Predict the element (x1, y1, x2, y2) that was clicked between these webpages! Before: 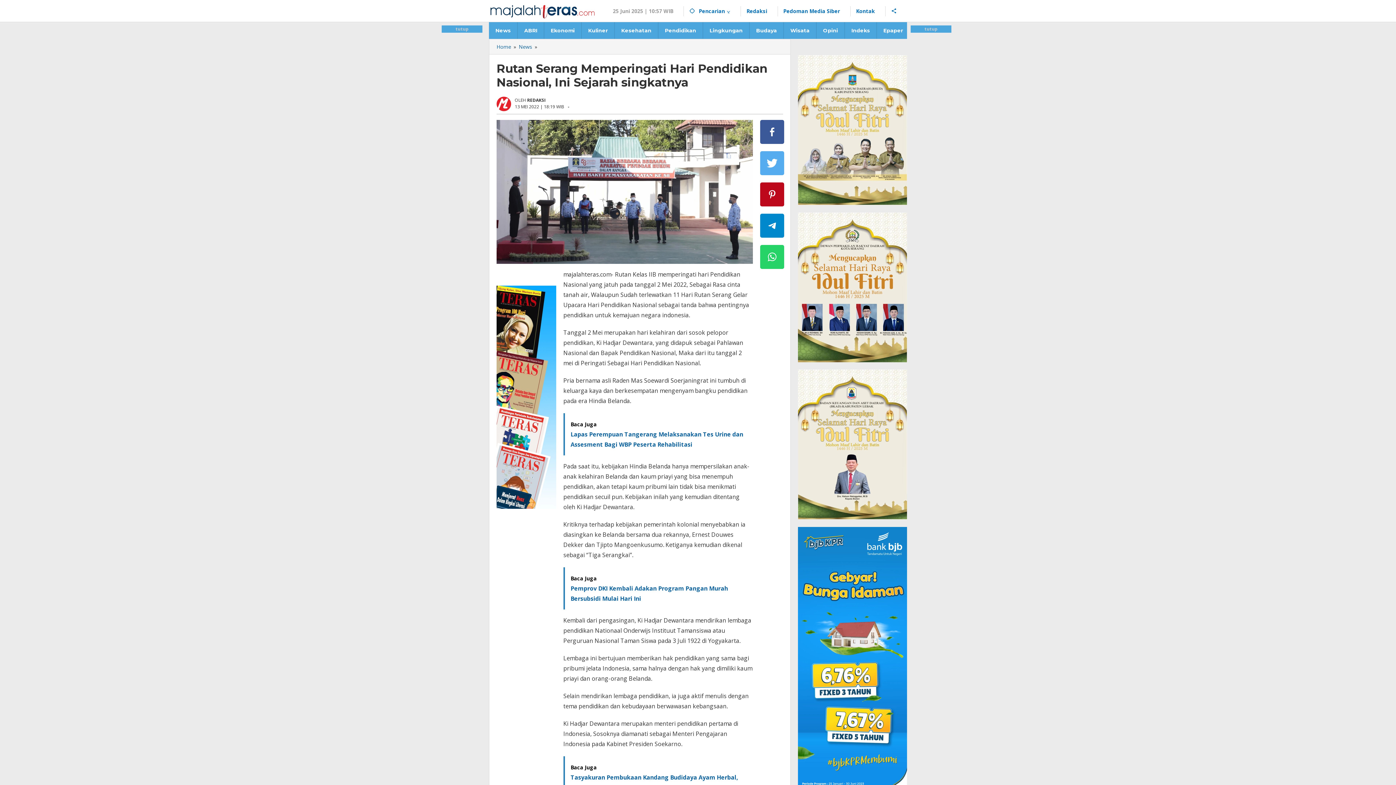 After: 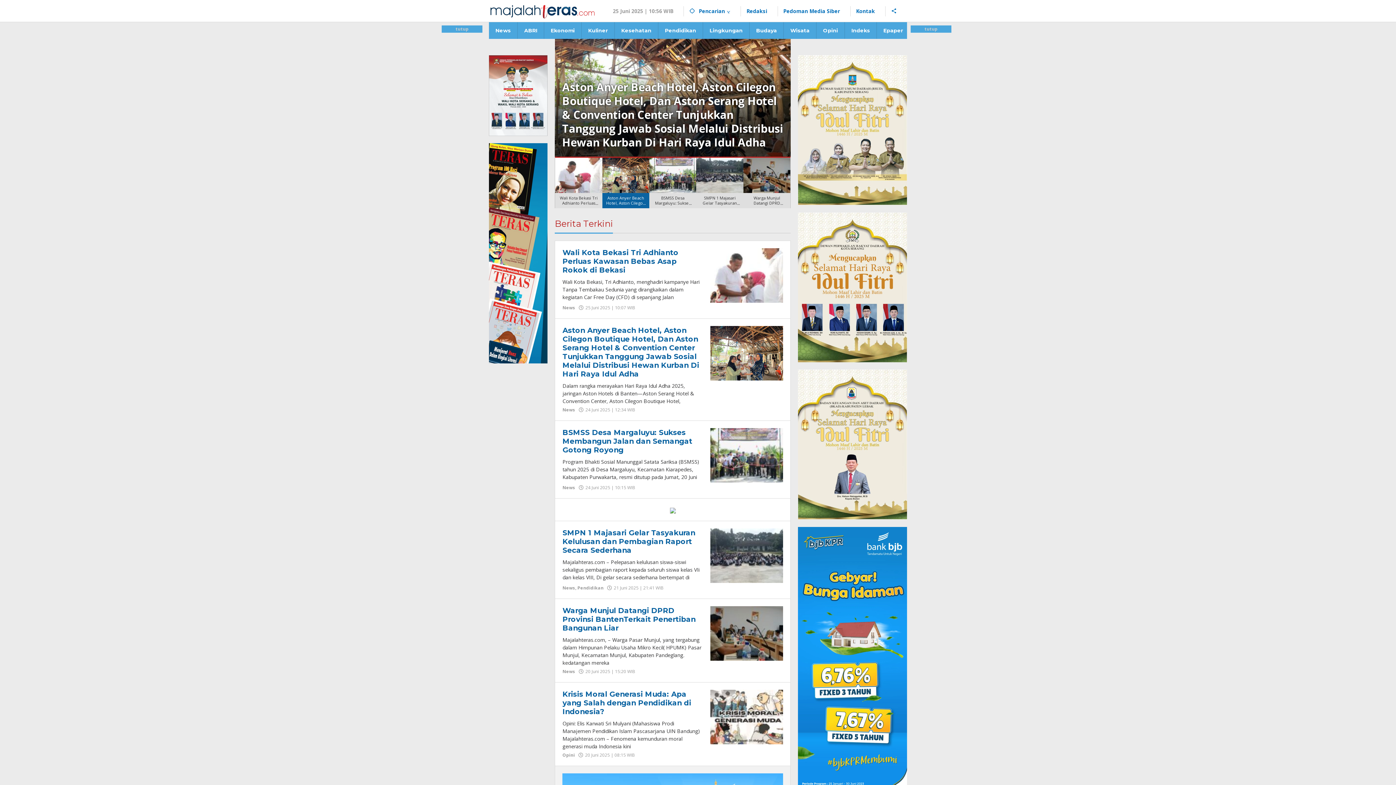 Action: bbox: (496, 43, 512, 50) label: Home 